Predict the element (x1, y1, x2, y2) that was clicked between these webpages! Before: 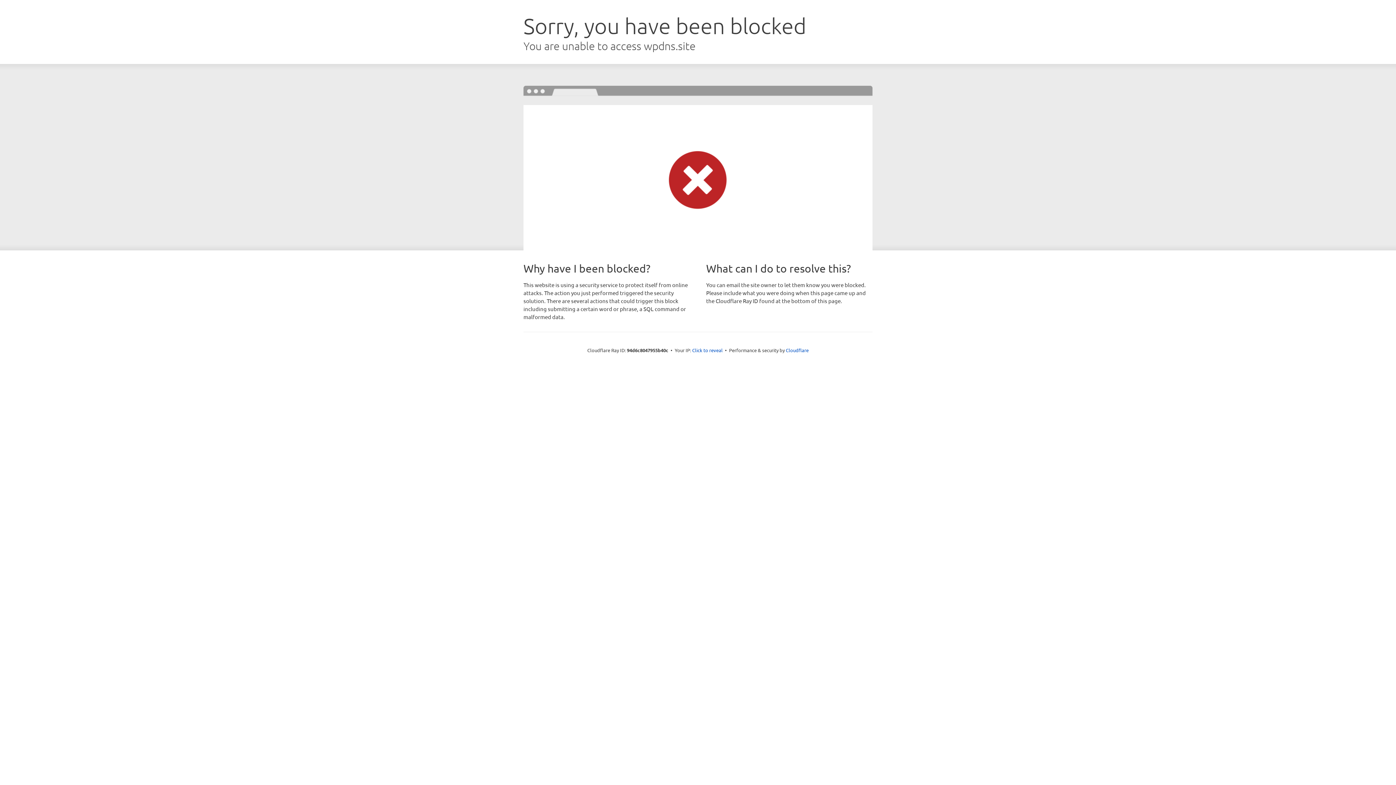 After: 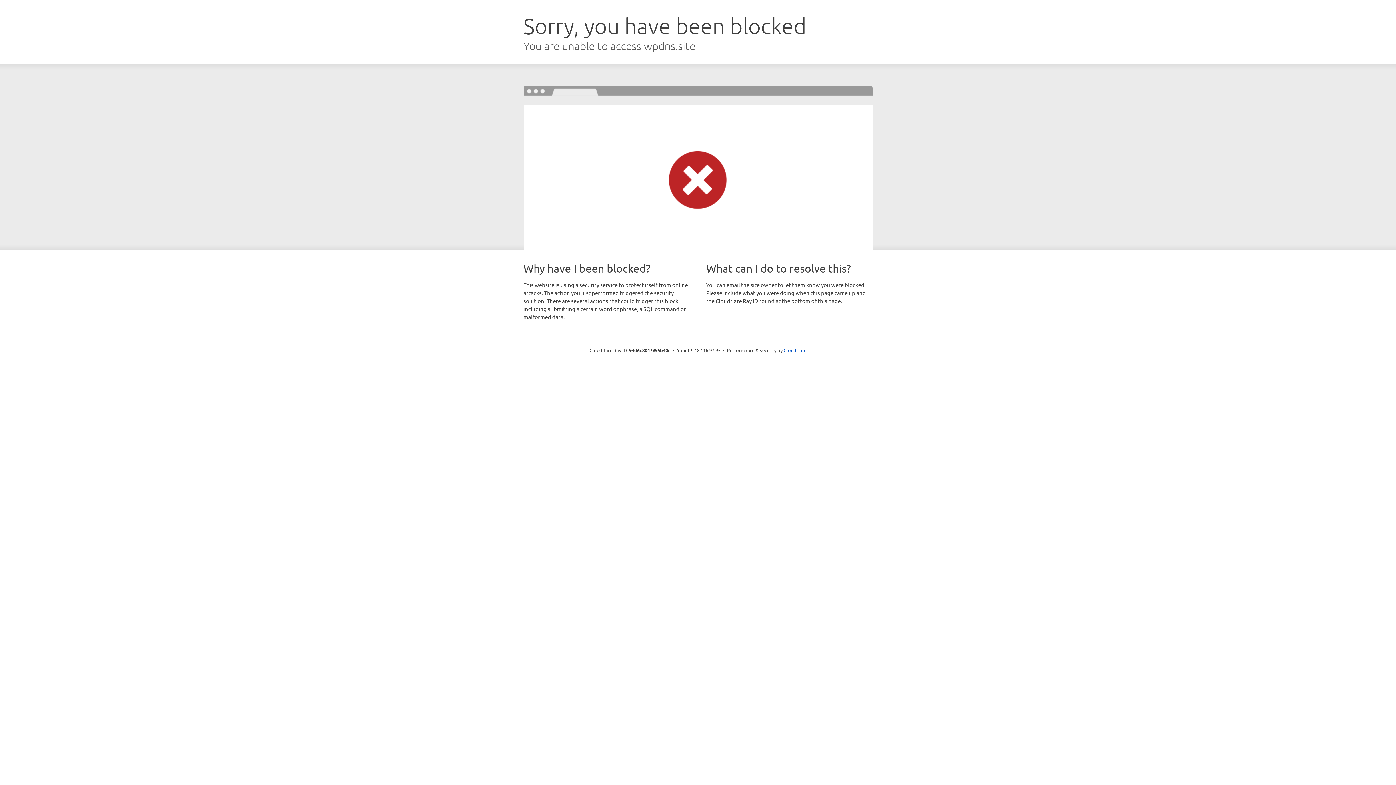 Action: label: Click to reveal bbox: (692, 346, 722, 353)